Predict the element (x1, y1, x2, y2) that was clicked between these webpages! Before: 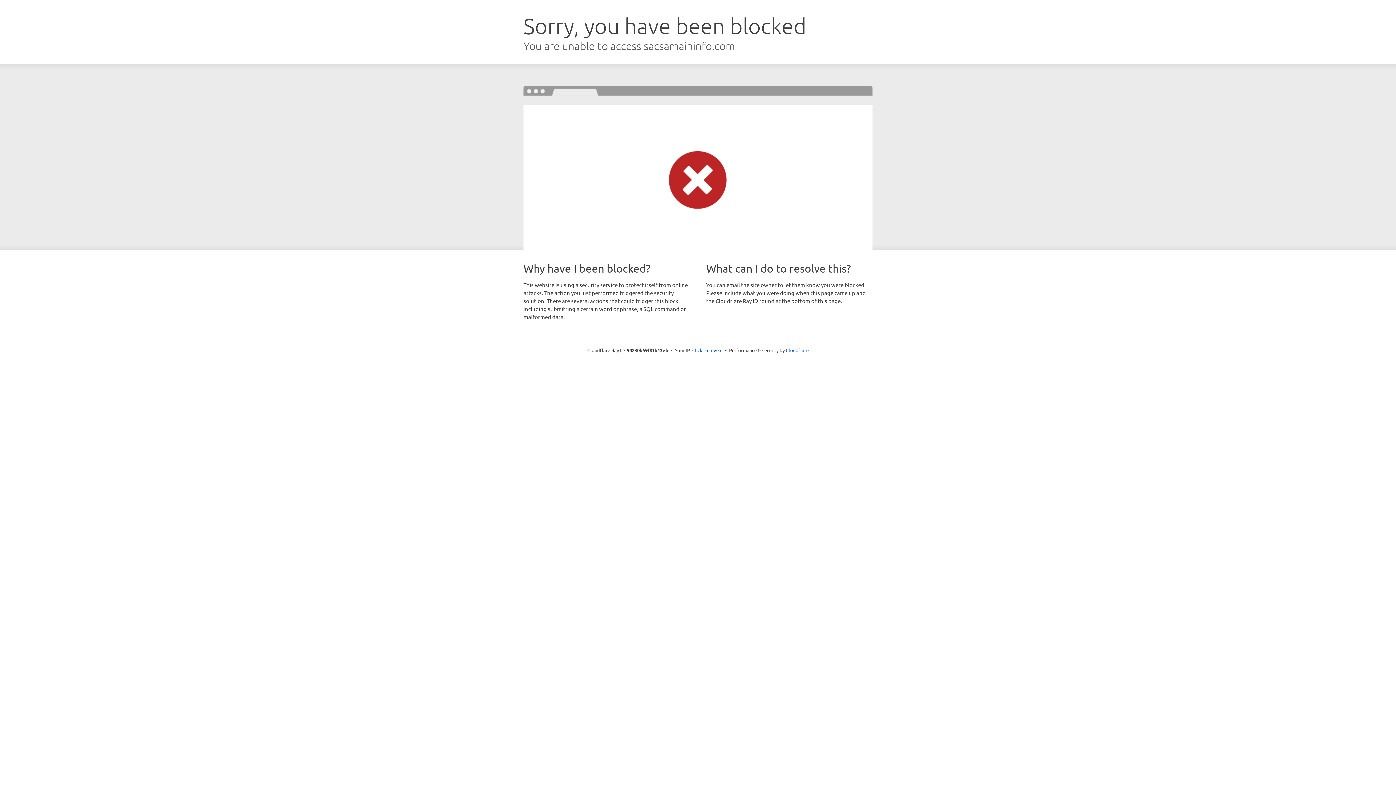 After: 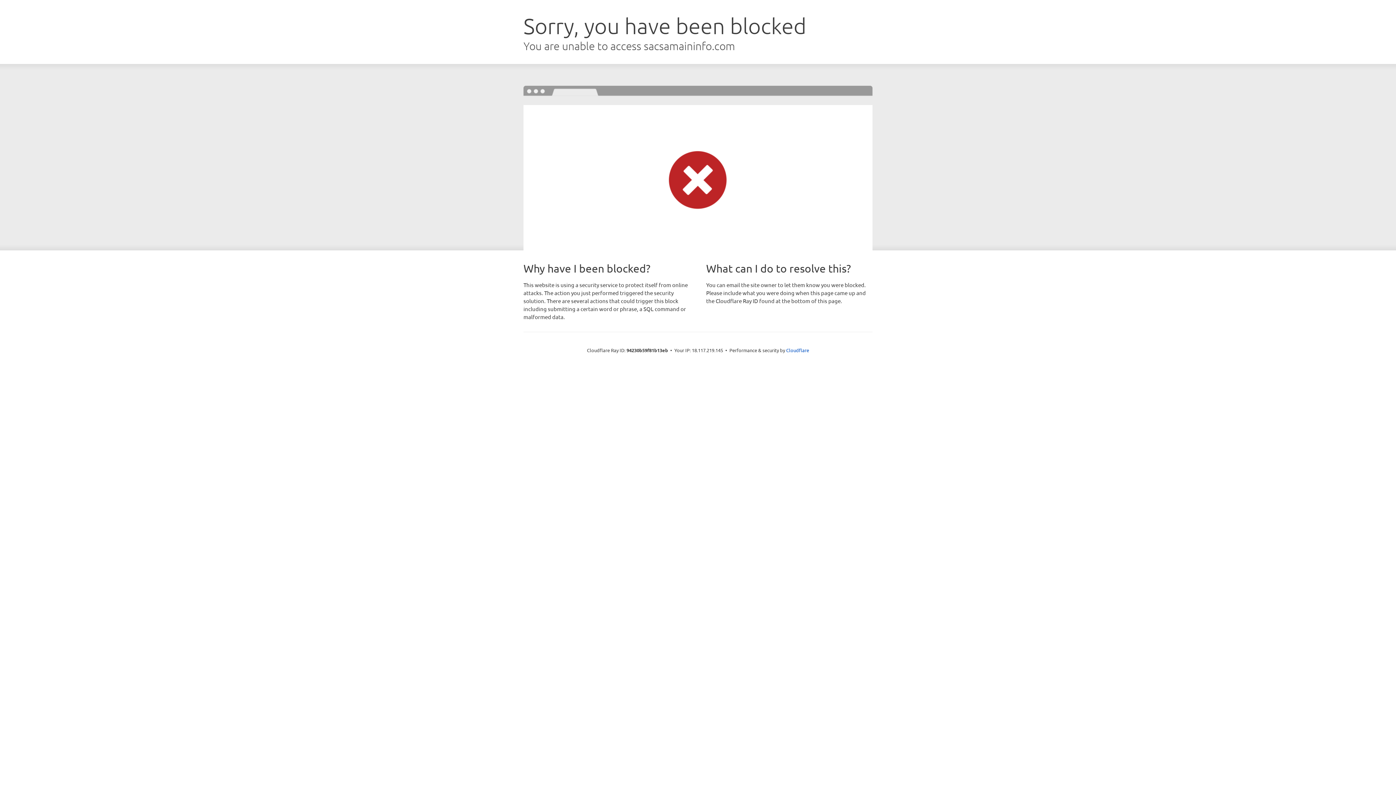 Action: bbox: (692, 346, 722, 353) label: Click to reveal